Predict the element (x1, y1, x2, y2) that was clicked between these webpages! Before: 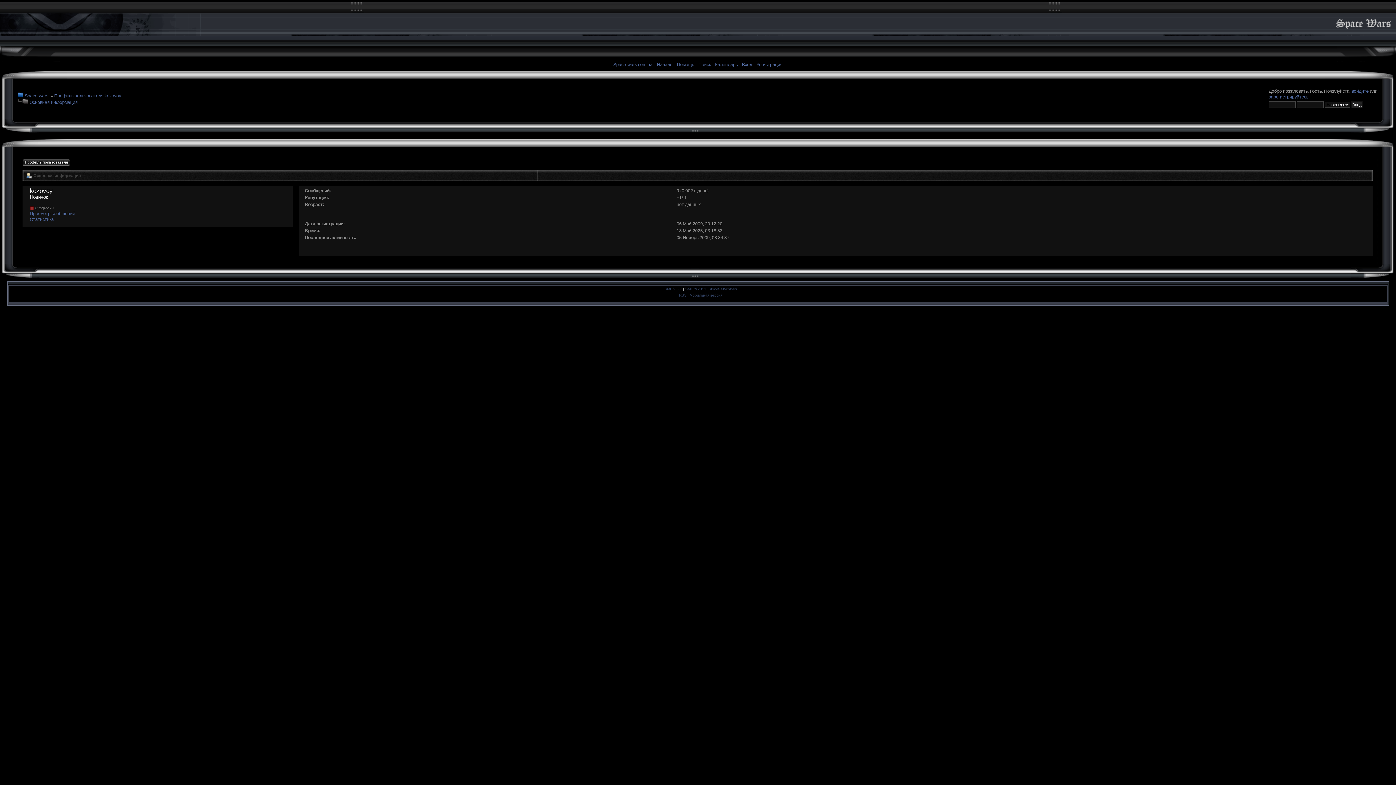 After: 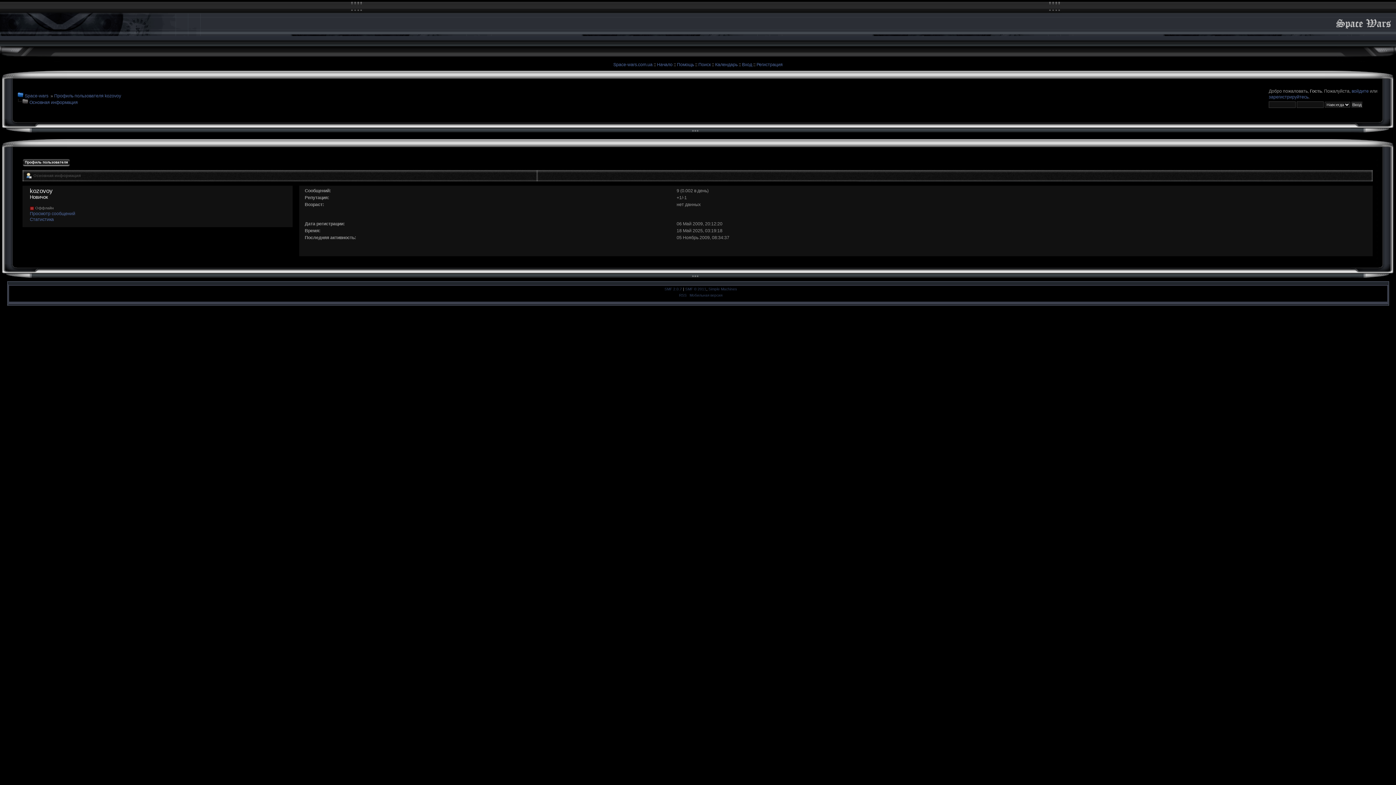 Action: label: Профиль пользователя kozovoy bbox: (54, 93, 121, 98)